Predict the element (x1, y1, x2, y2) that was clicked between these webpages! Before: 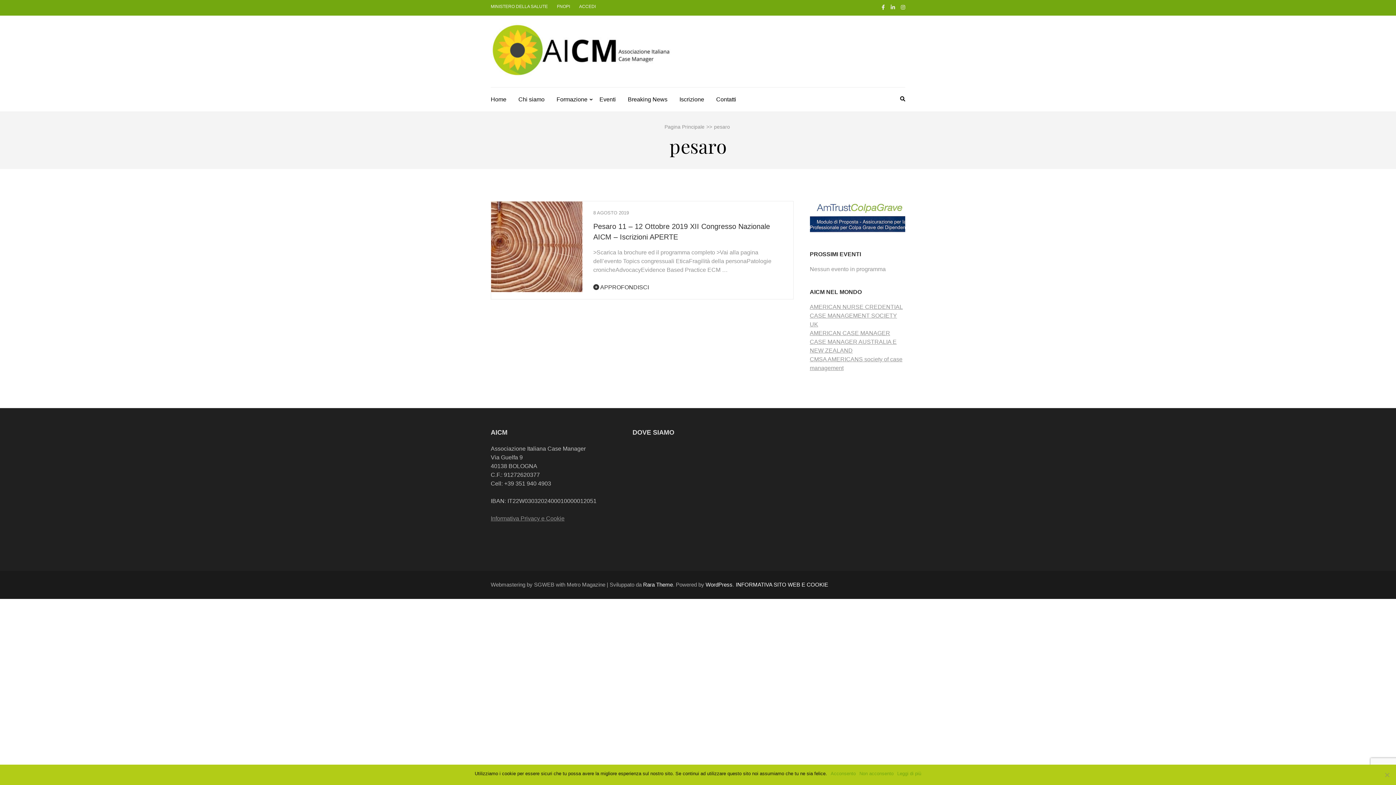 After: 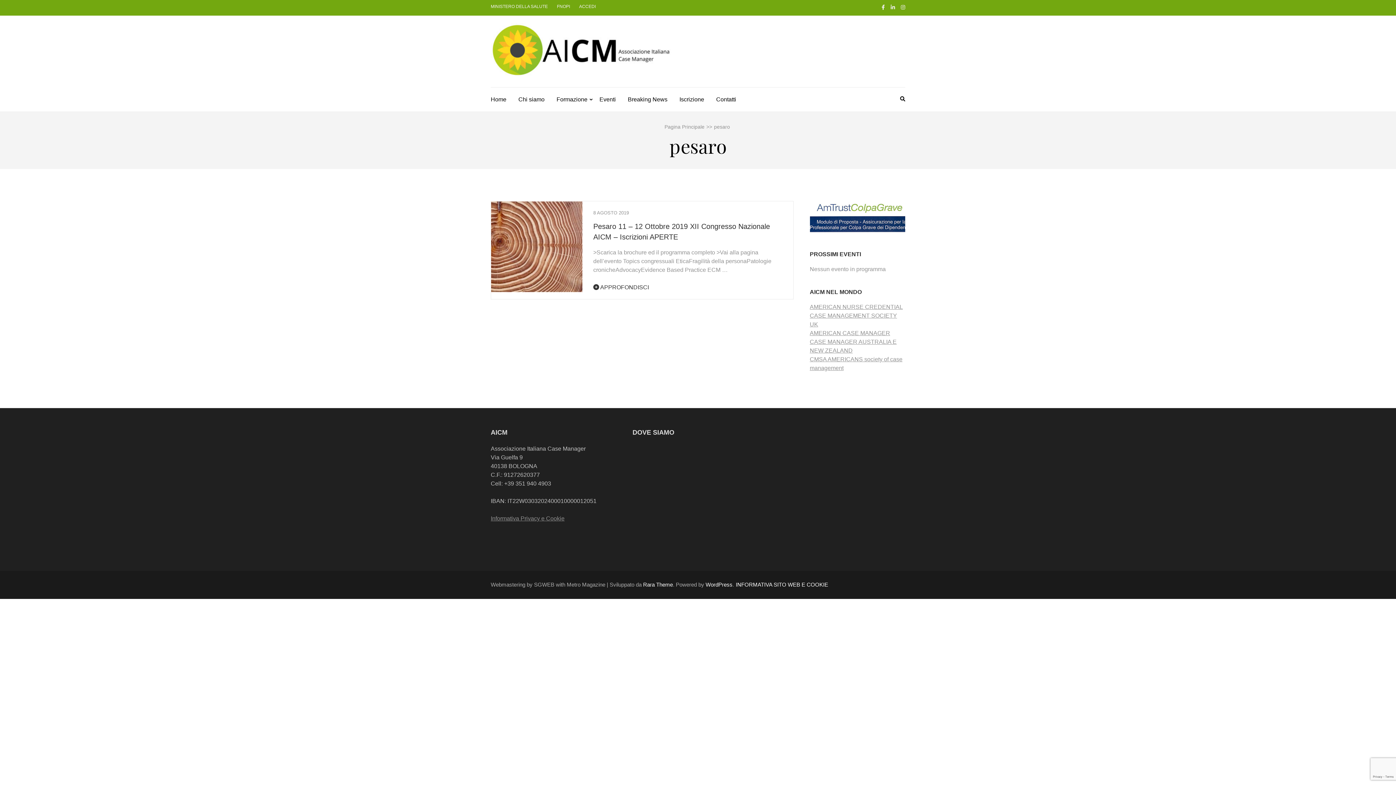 Action: bbox: (830, 770, 856, 777) label: Acconsento